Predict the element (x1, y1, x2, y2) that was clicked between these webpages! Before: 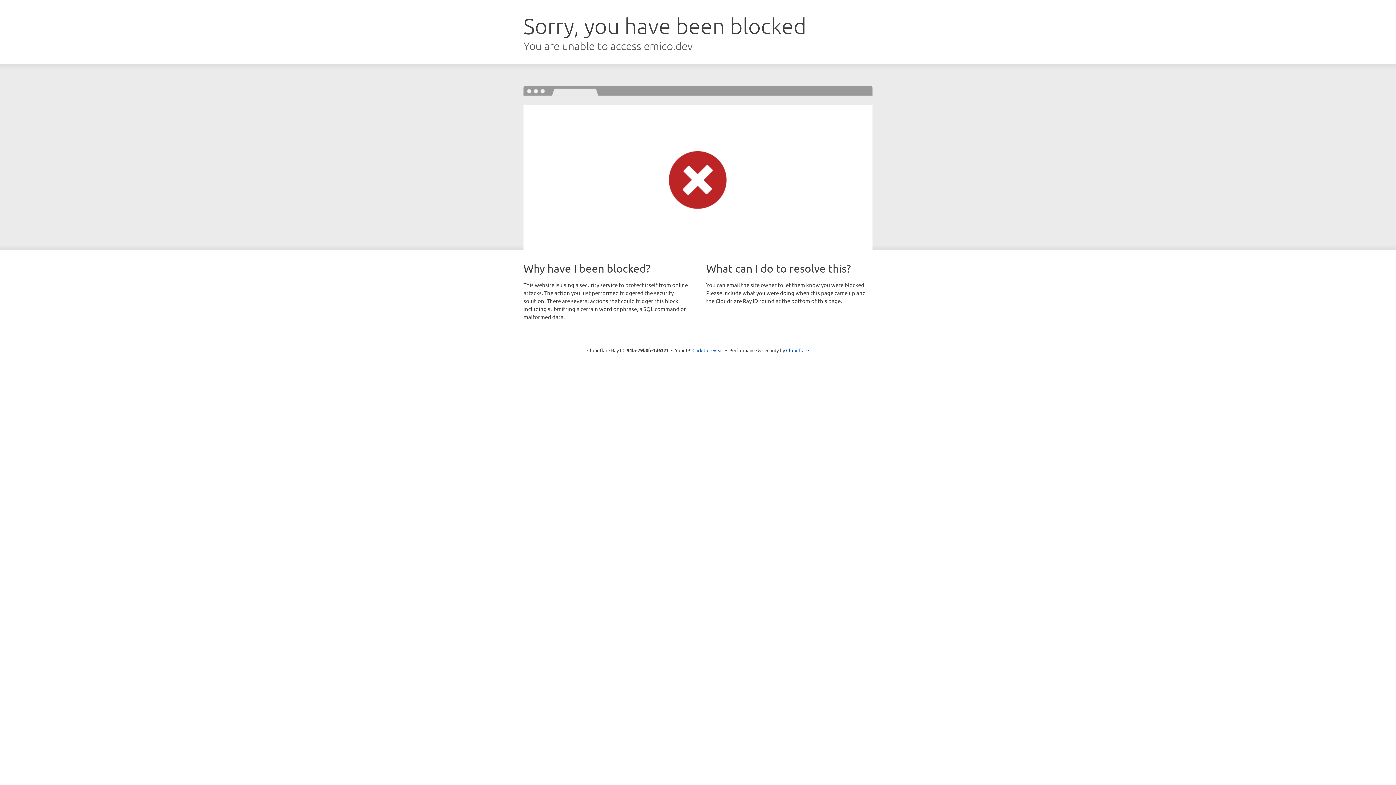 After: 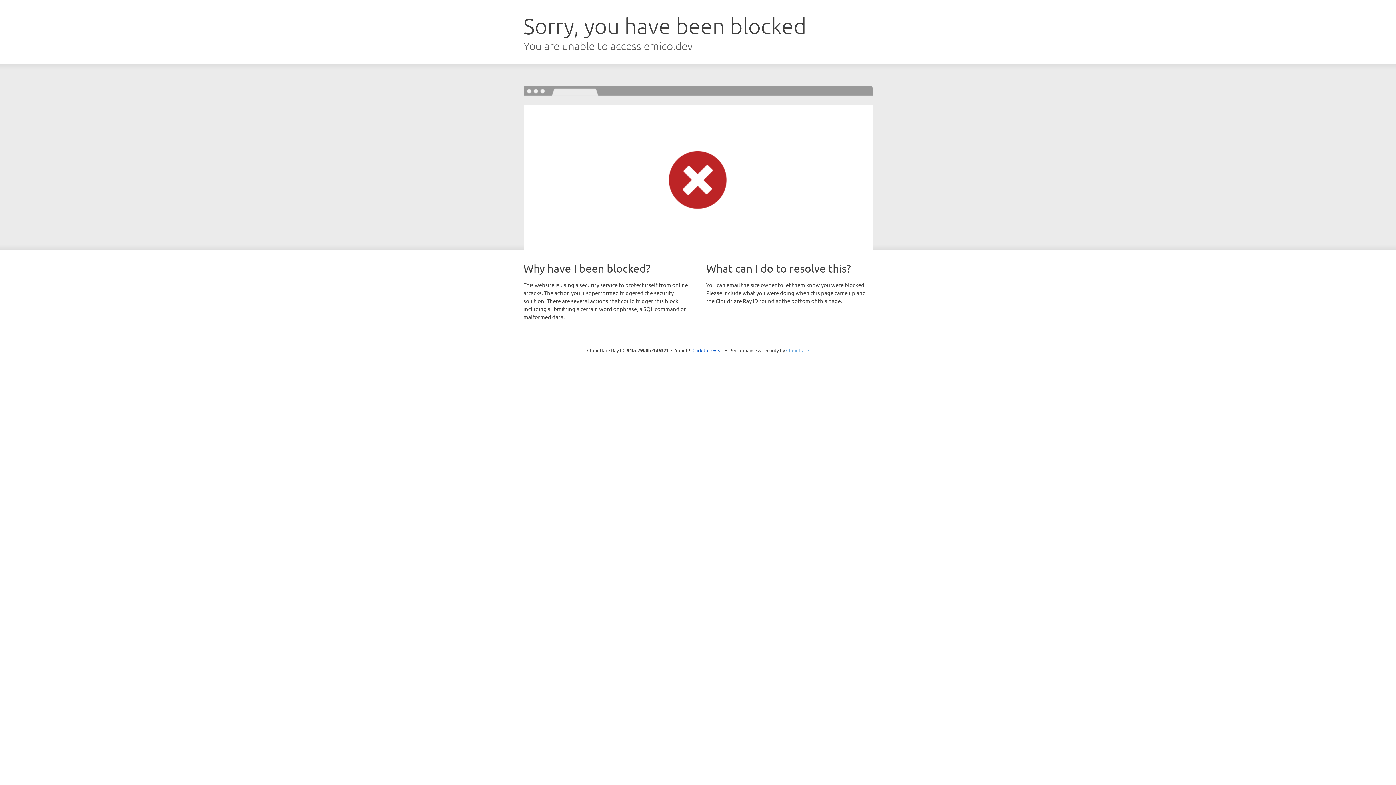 Action: bbox: (786, 347, 809, 353) label: Cloudflare